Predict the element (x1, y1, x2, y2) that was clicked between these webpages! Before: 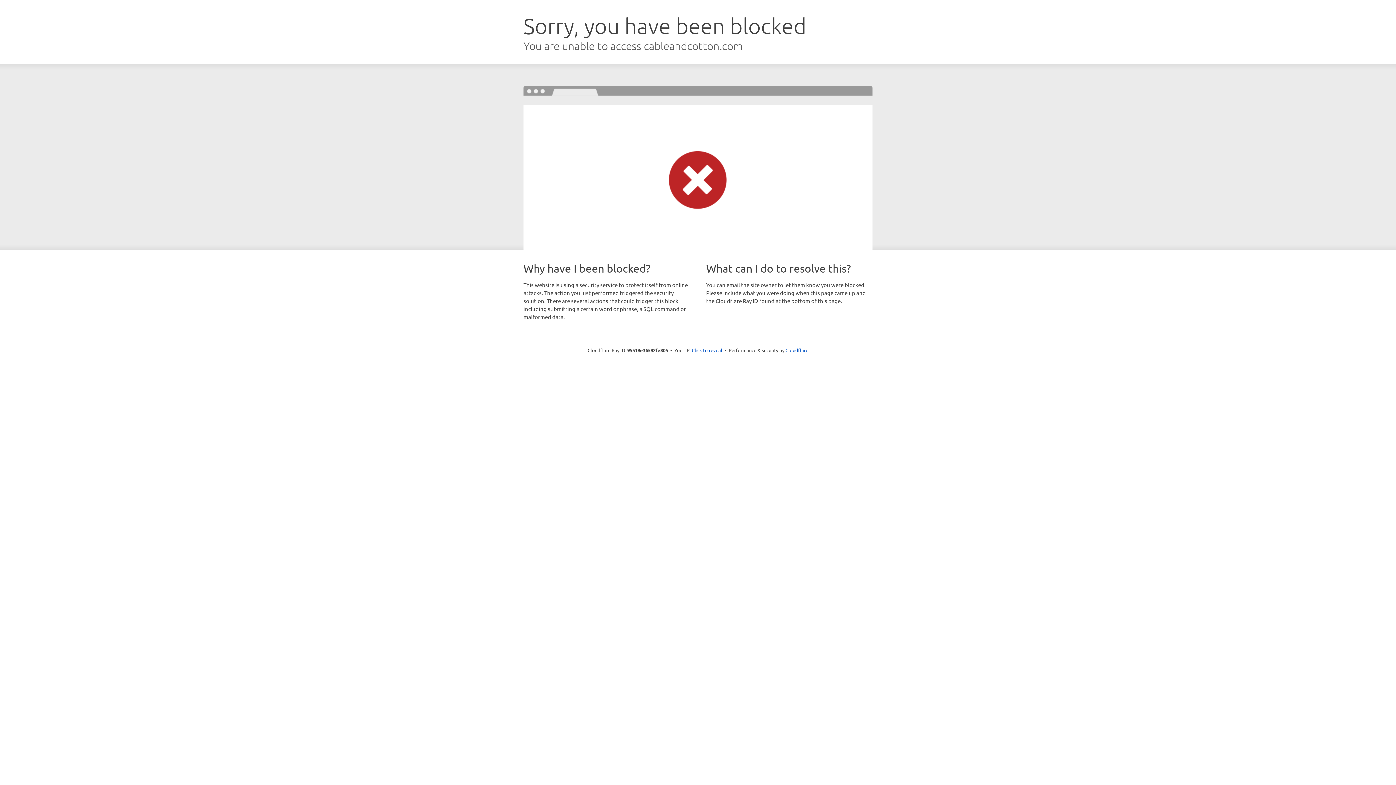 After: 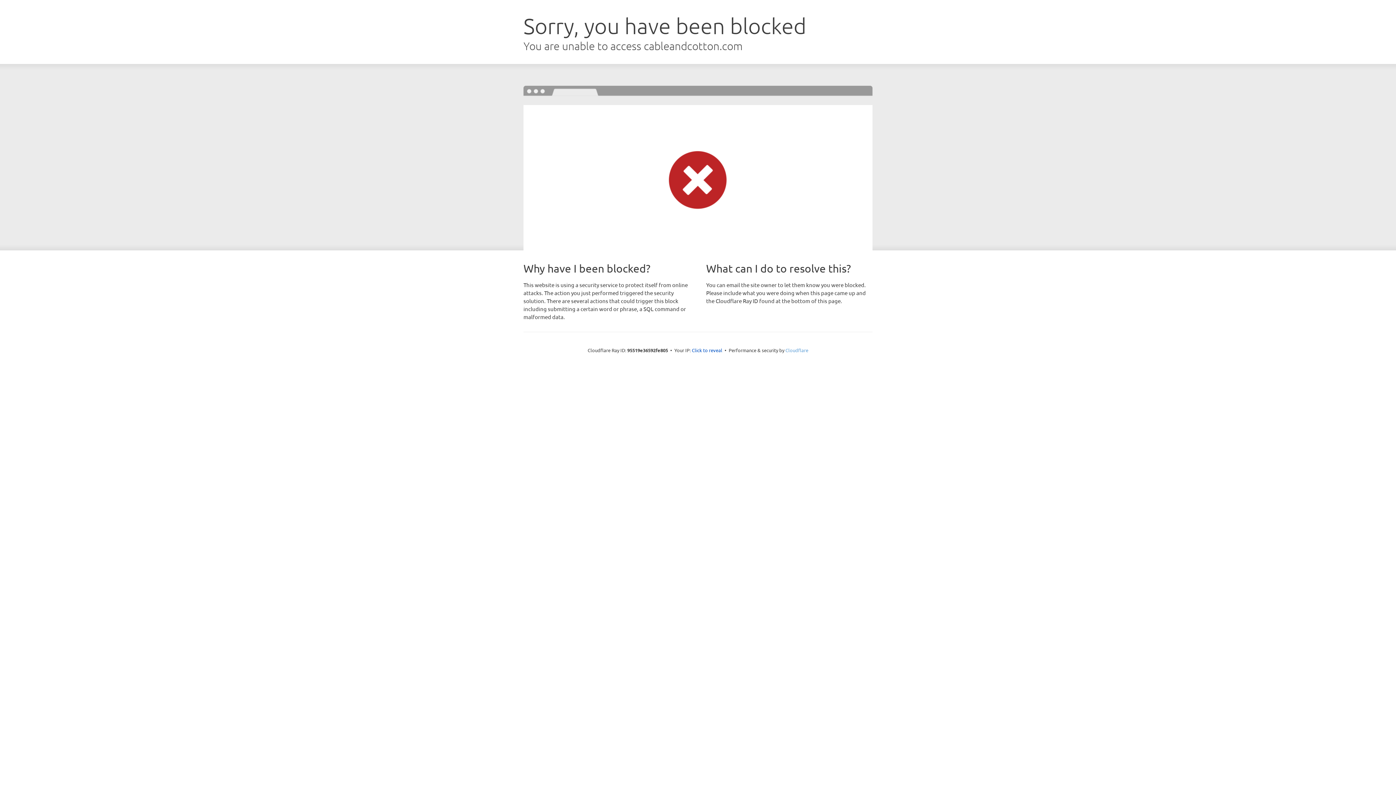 Action: label: Cloudflare bbox: (785, 347, 808, 353)